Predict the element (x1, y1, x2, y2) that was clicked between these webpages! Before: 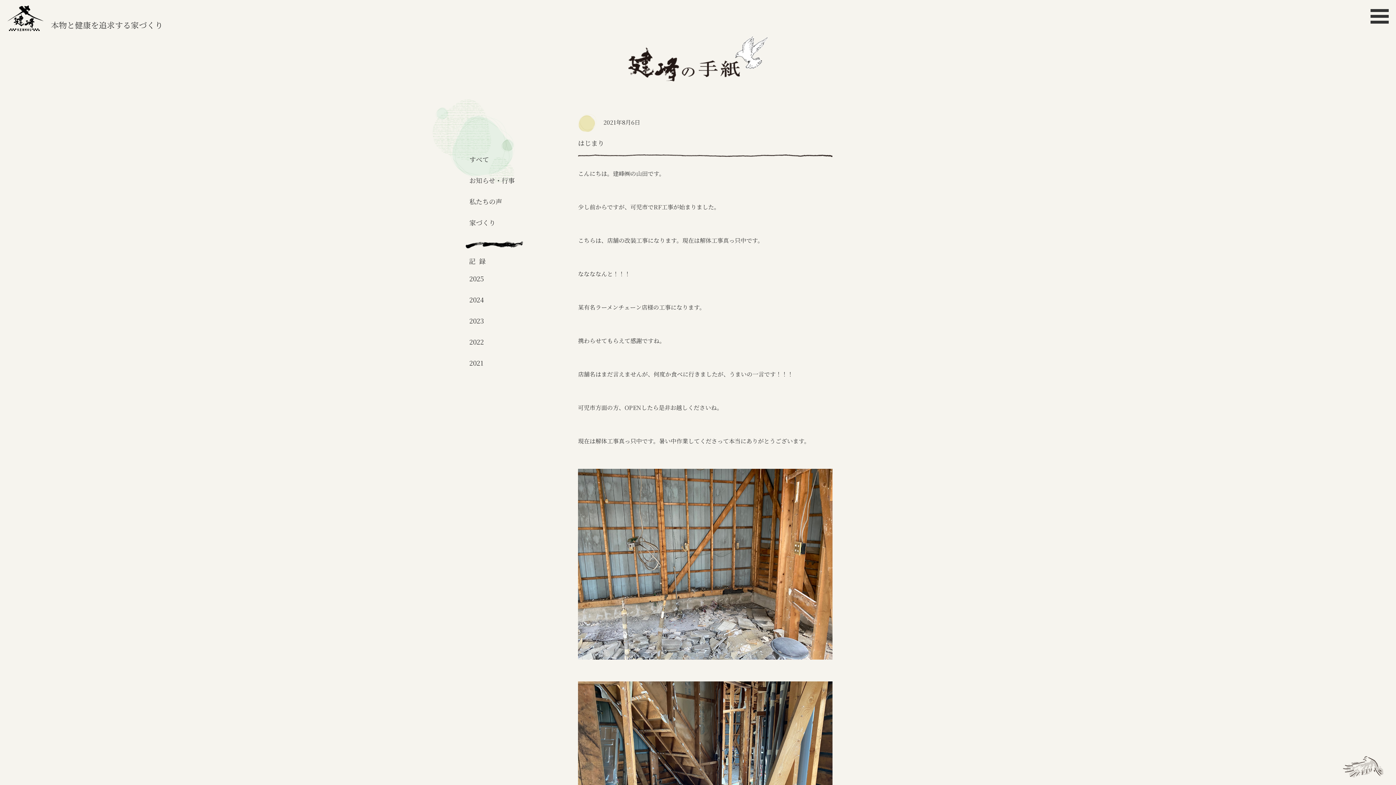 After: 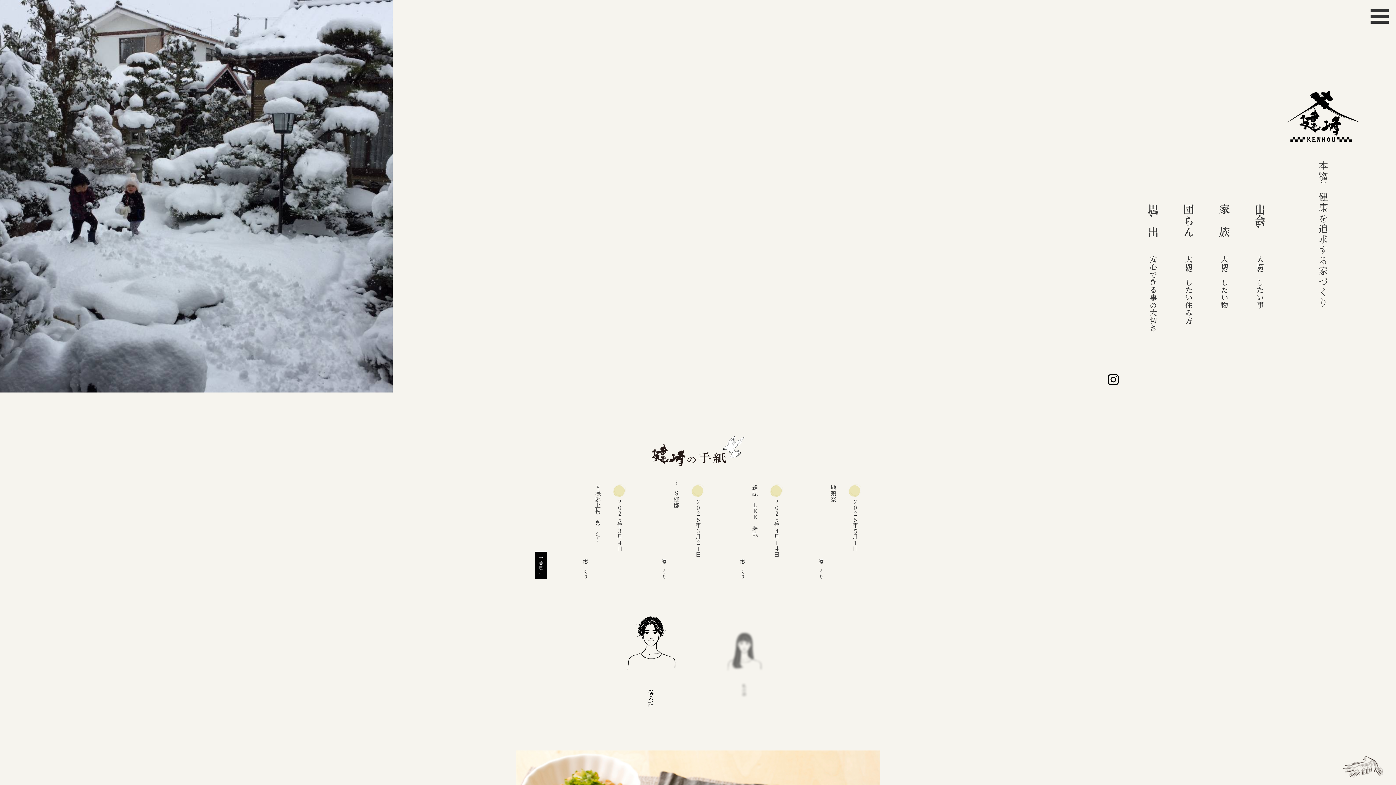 Action: bbox: (7, 5, 162, 31) label: 本物と健康を追求する家づくり